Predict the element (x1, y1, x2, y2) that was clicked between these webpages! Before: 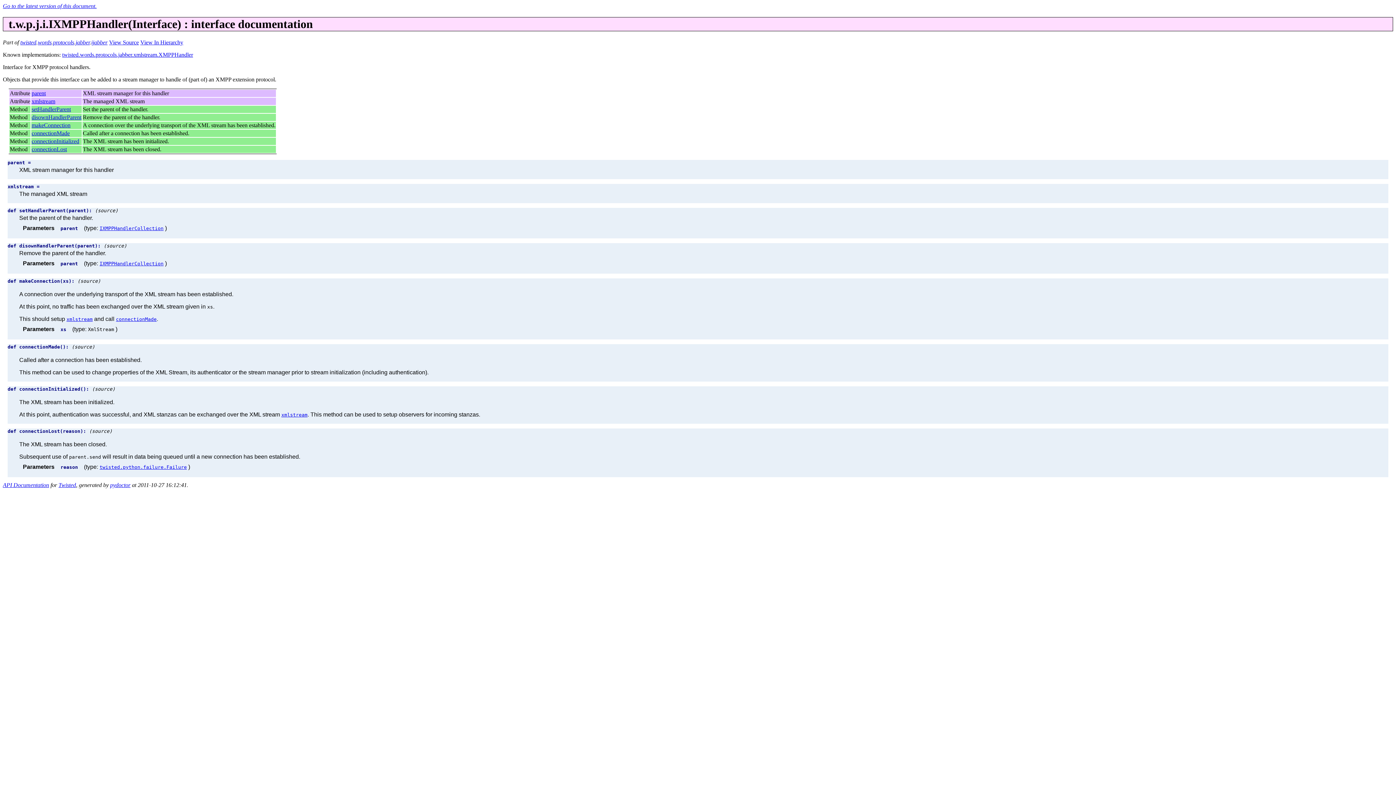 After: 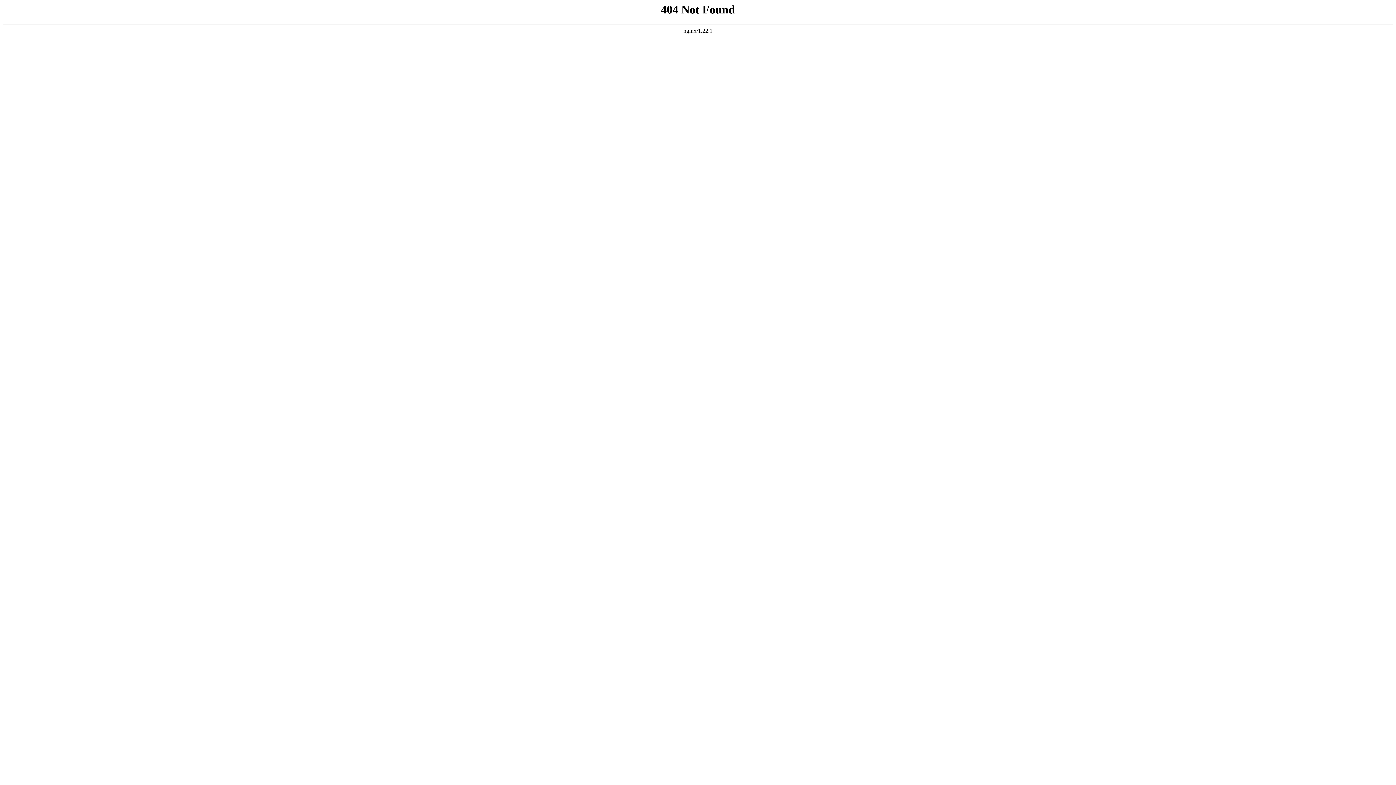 Action: bbox: (110, 482, 130, 488) label: pydoctor